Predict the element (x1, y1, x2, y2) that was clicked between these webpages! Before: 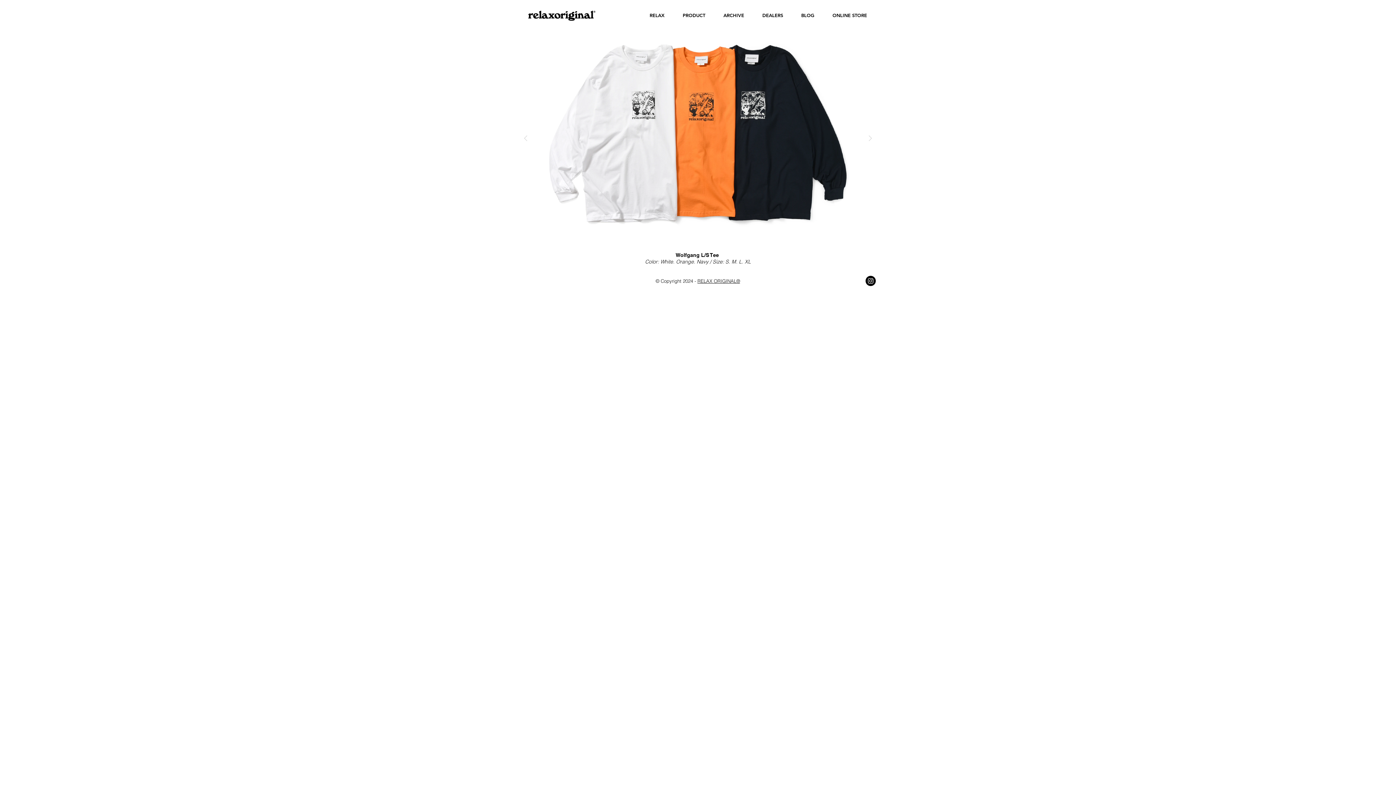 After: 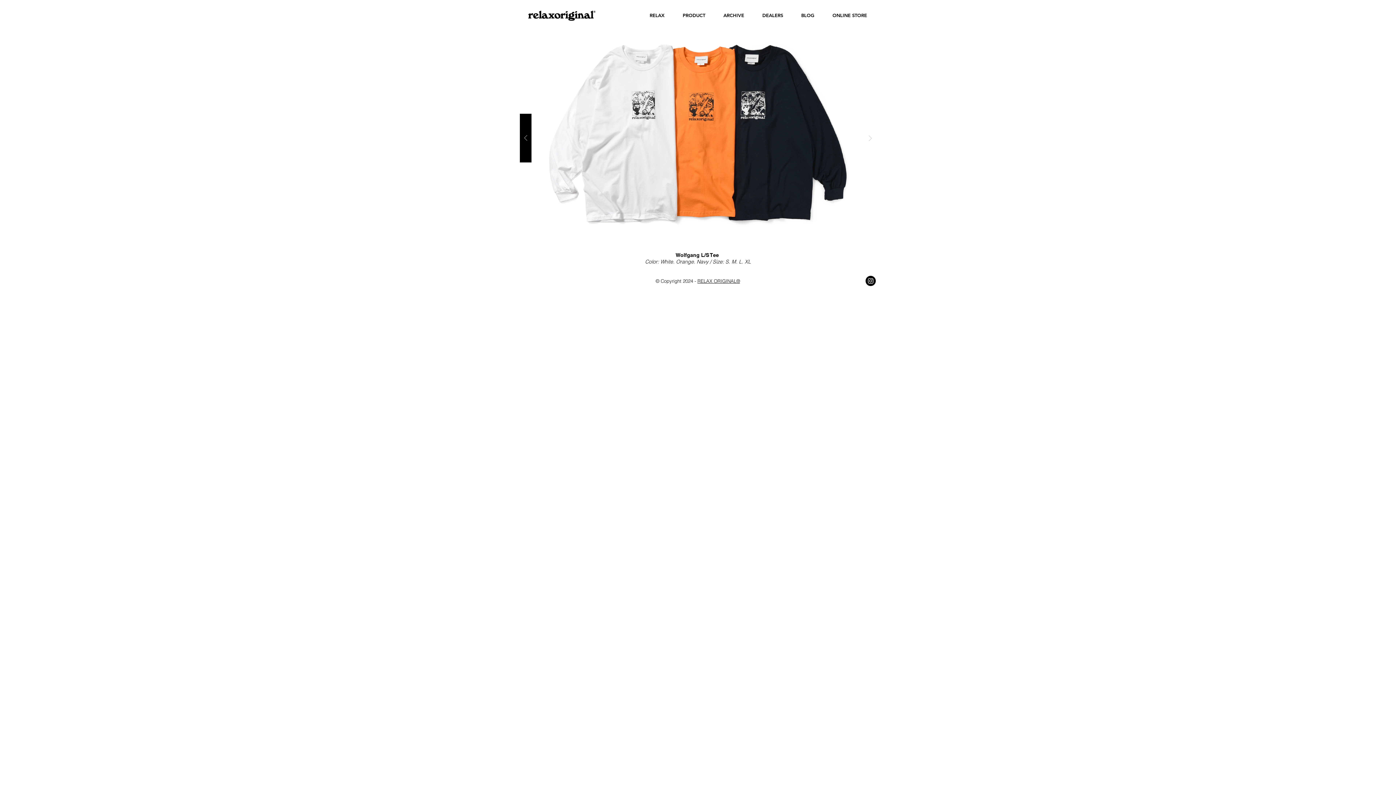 Action: bbox: (520, 113, 531, 162)